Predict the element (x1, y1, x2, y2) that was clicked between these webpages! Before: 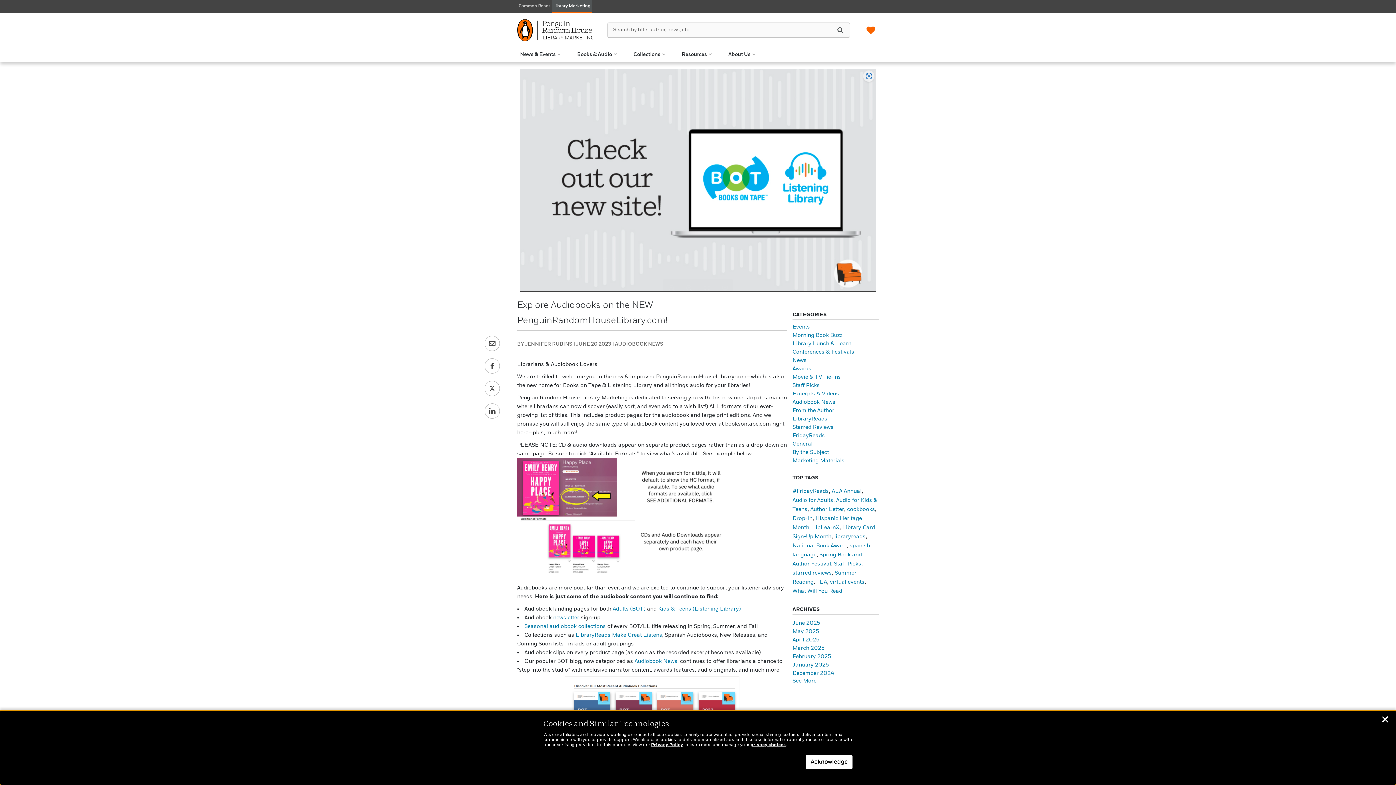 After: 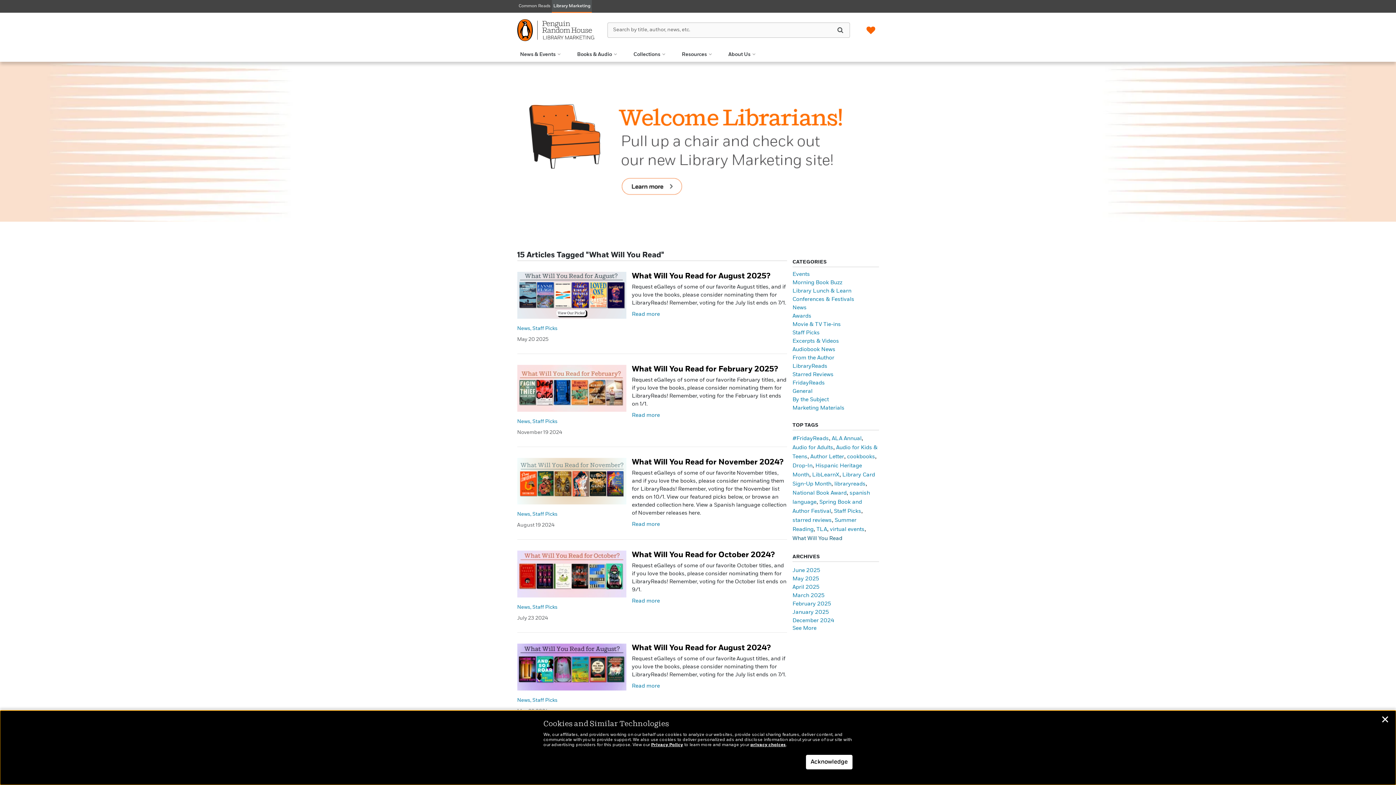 Action: label: What Will You Read (15 items) bbox: (792, 588, 842, 594)